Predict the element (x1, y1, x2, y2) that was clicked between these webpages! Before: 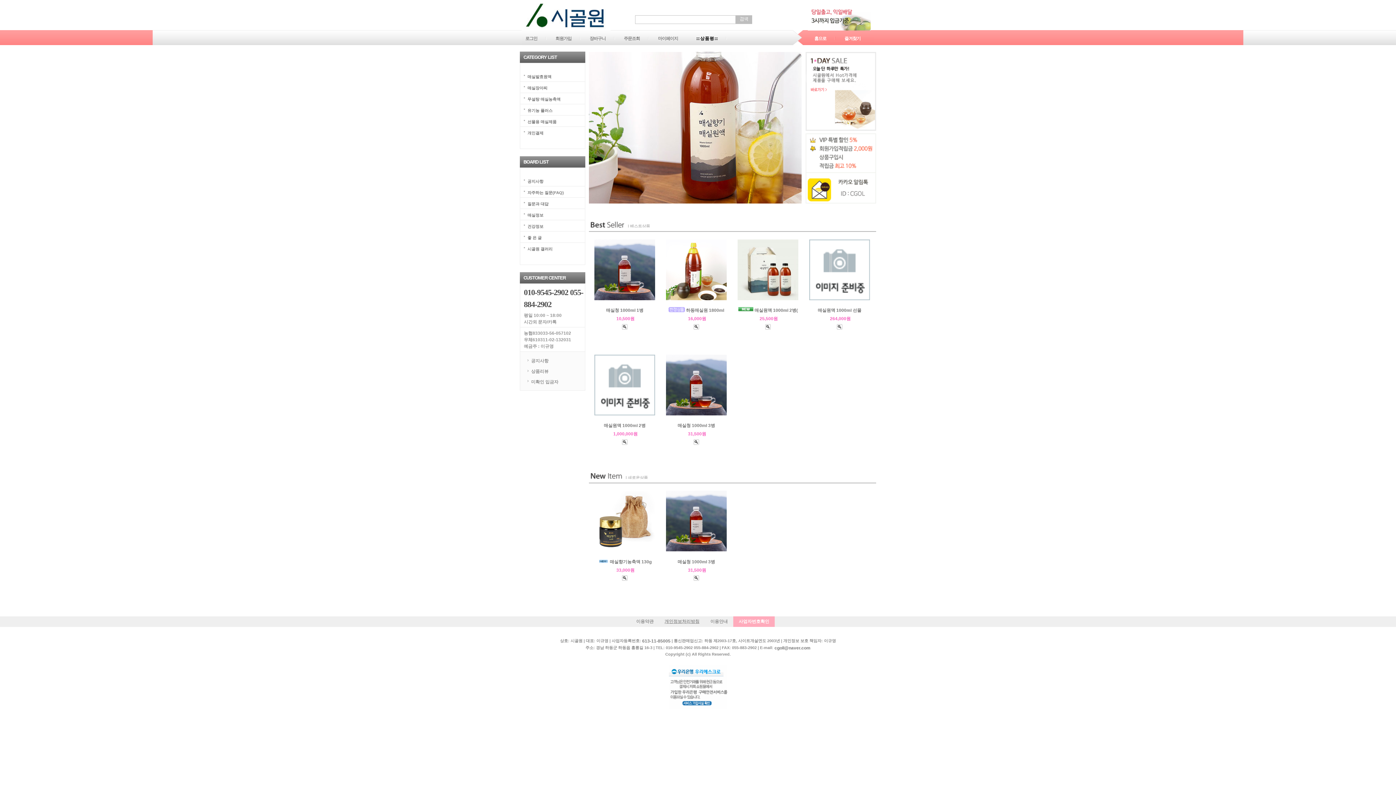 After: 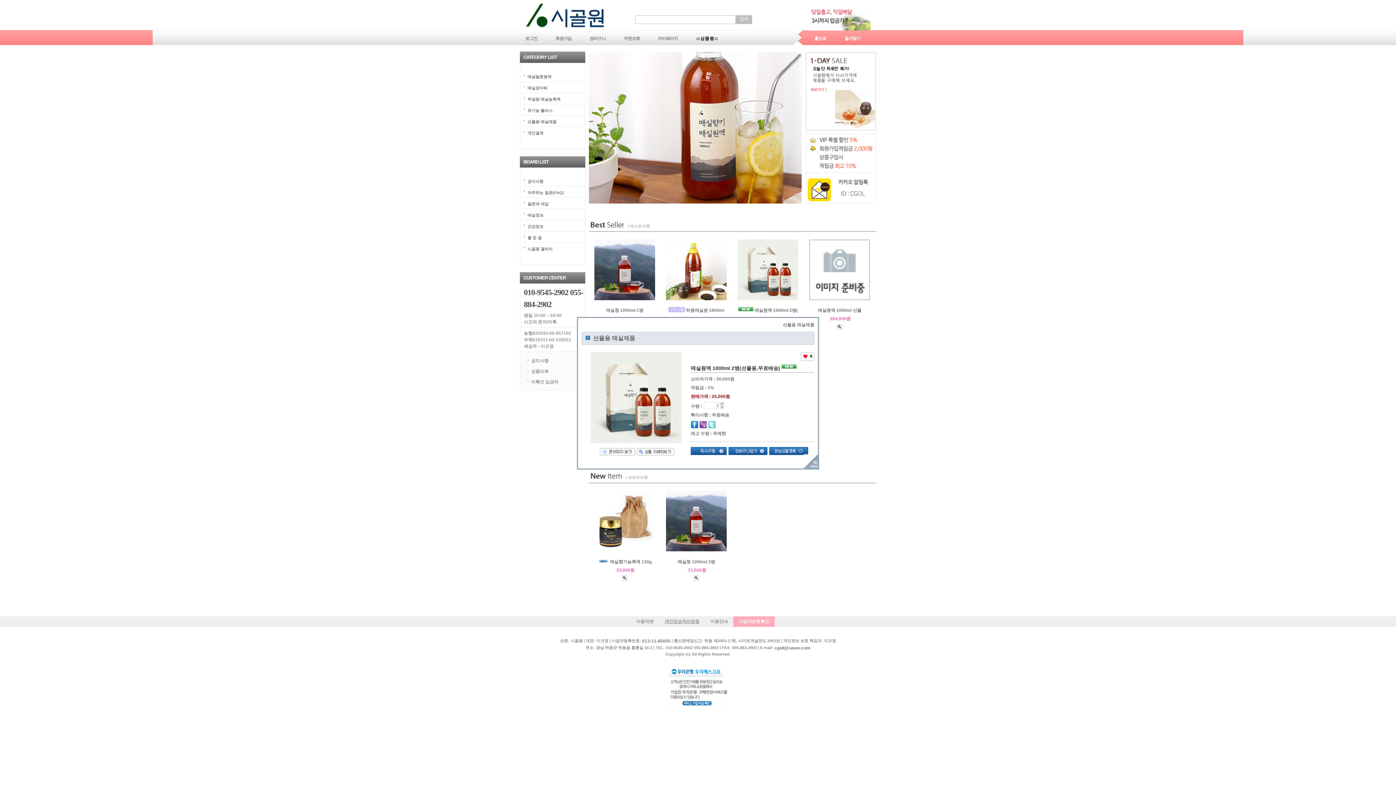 Action: bbox: (765, 325, 770, 330)